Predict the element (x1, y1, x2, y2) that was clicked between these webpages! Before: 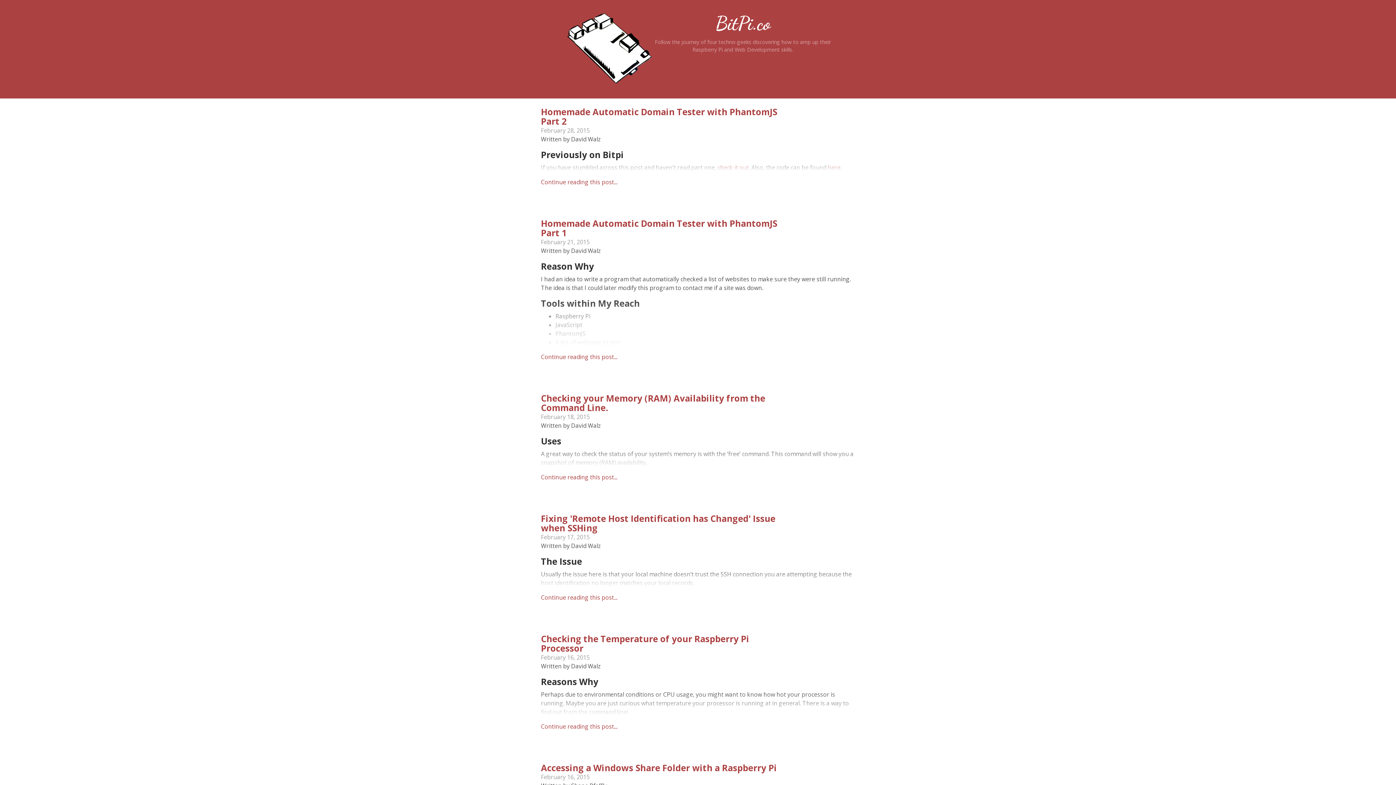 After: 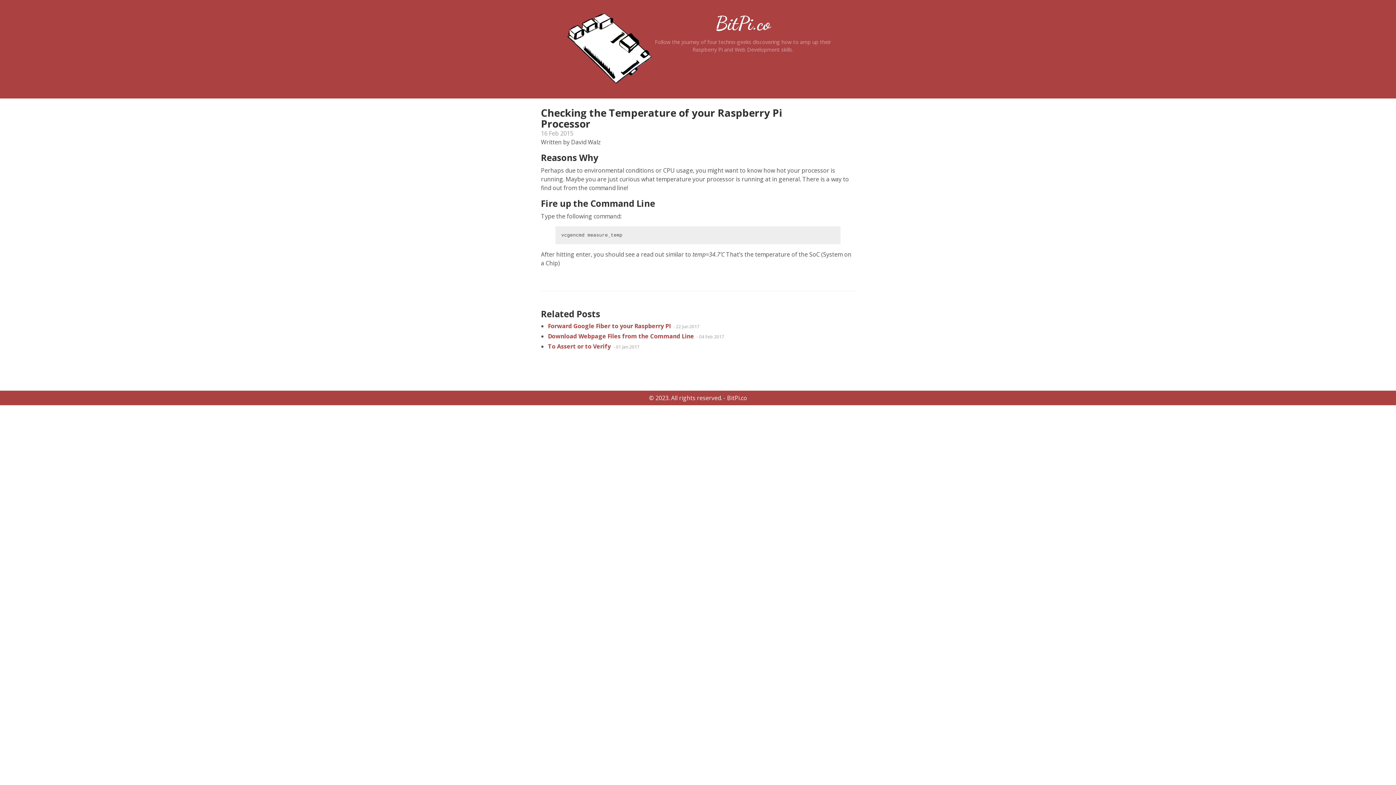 Action: bbox: (541, 722, 617, 730) label: Continue reading this post...